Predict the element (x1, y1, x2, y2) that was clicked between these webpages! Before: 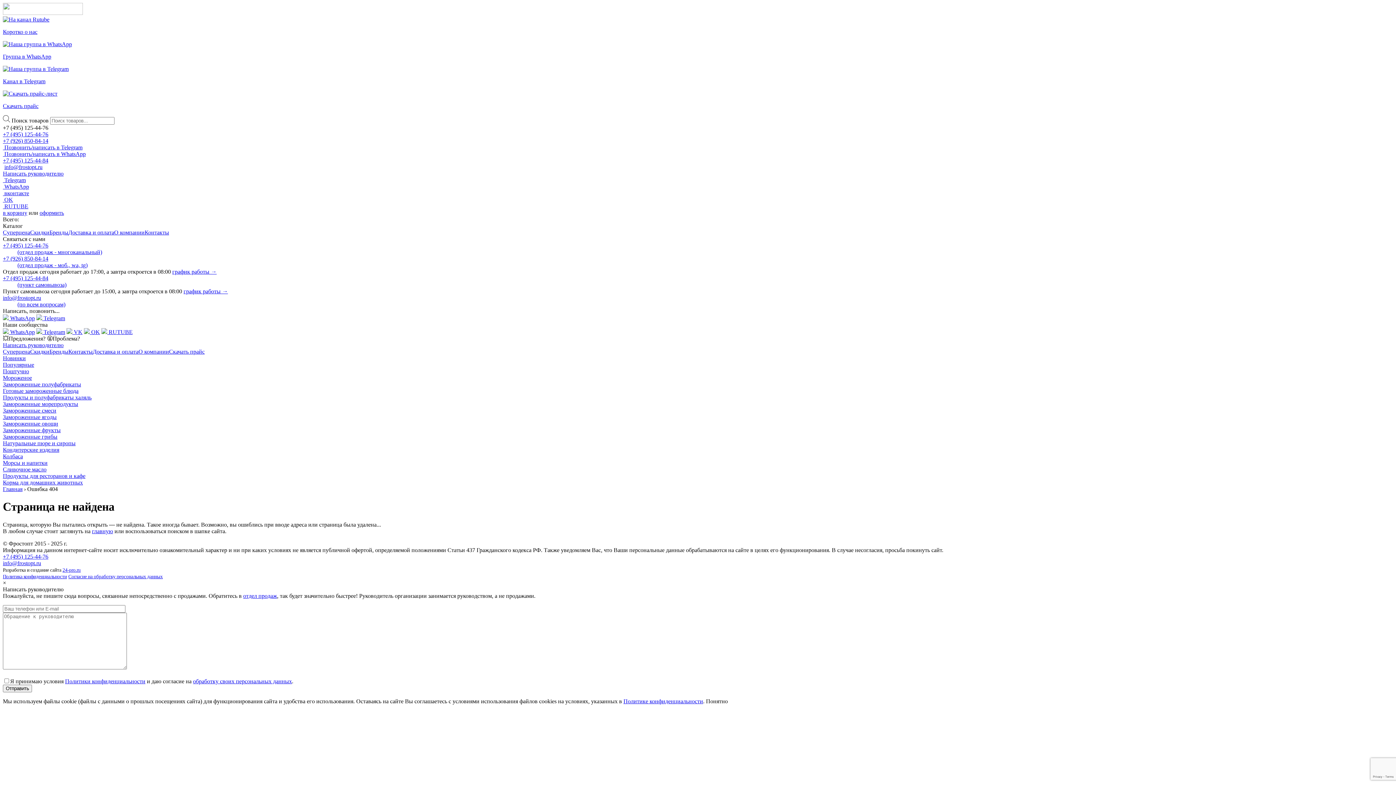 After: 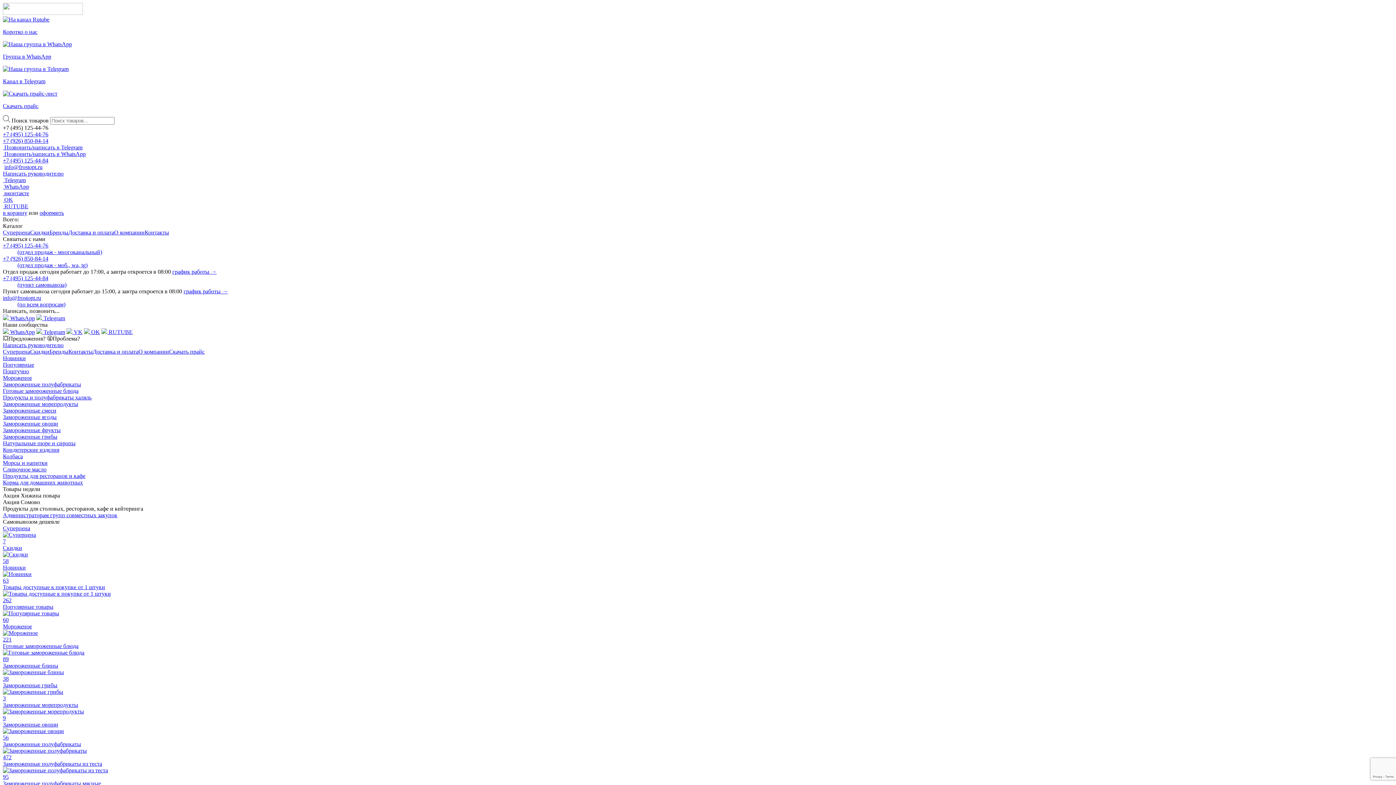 Action: bbox: (92, 528, 113, 534) label: главную